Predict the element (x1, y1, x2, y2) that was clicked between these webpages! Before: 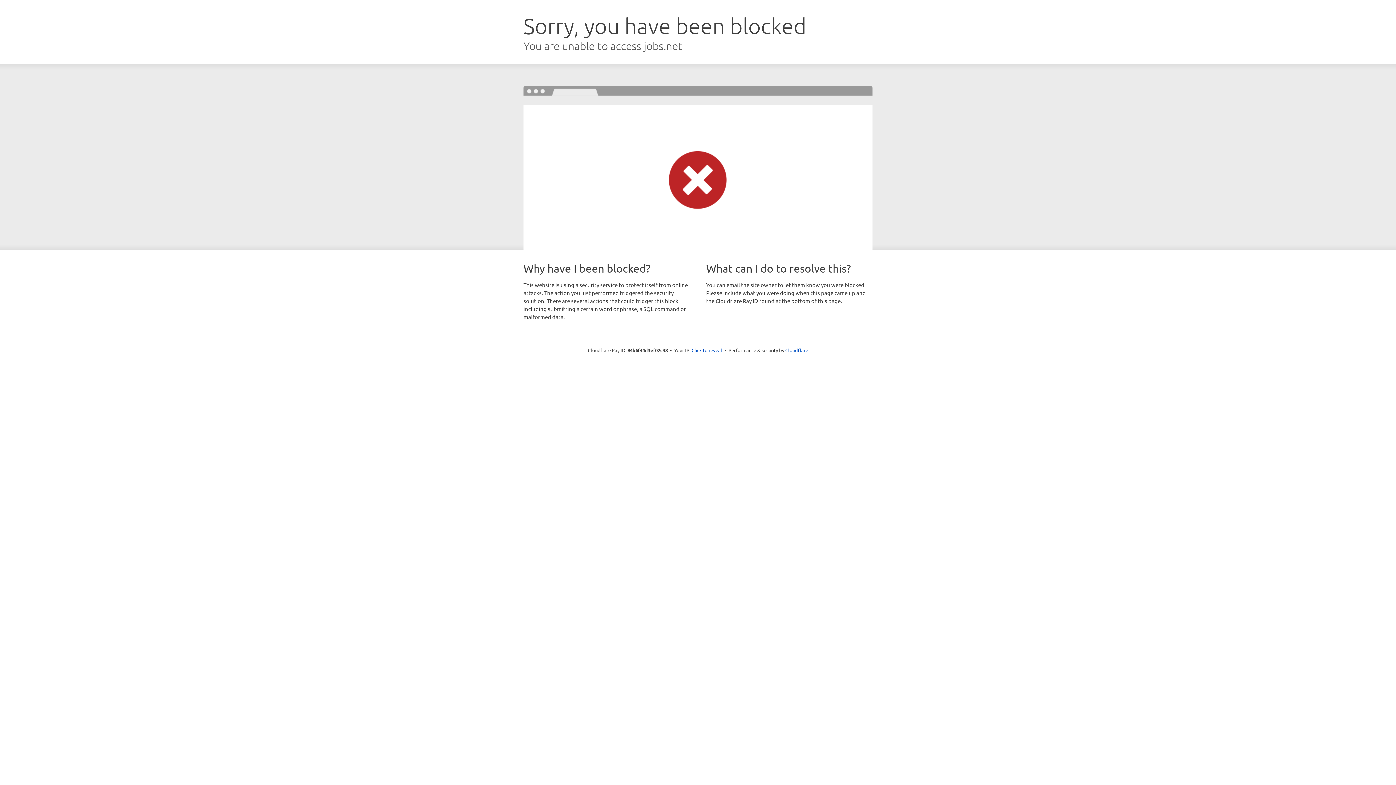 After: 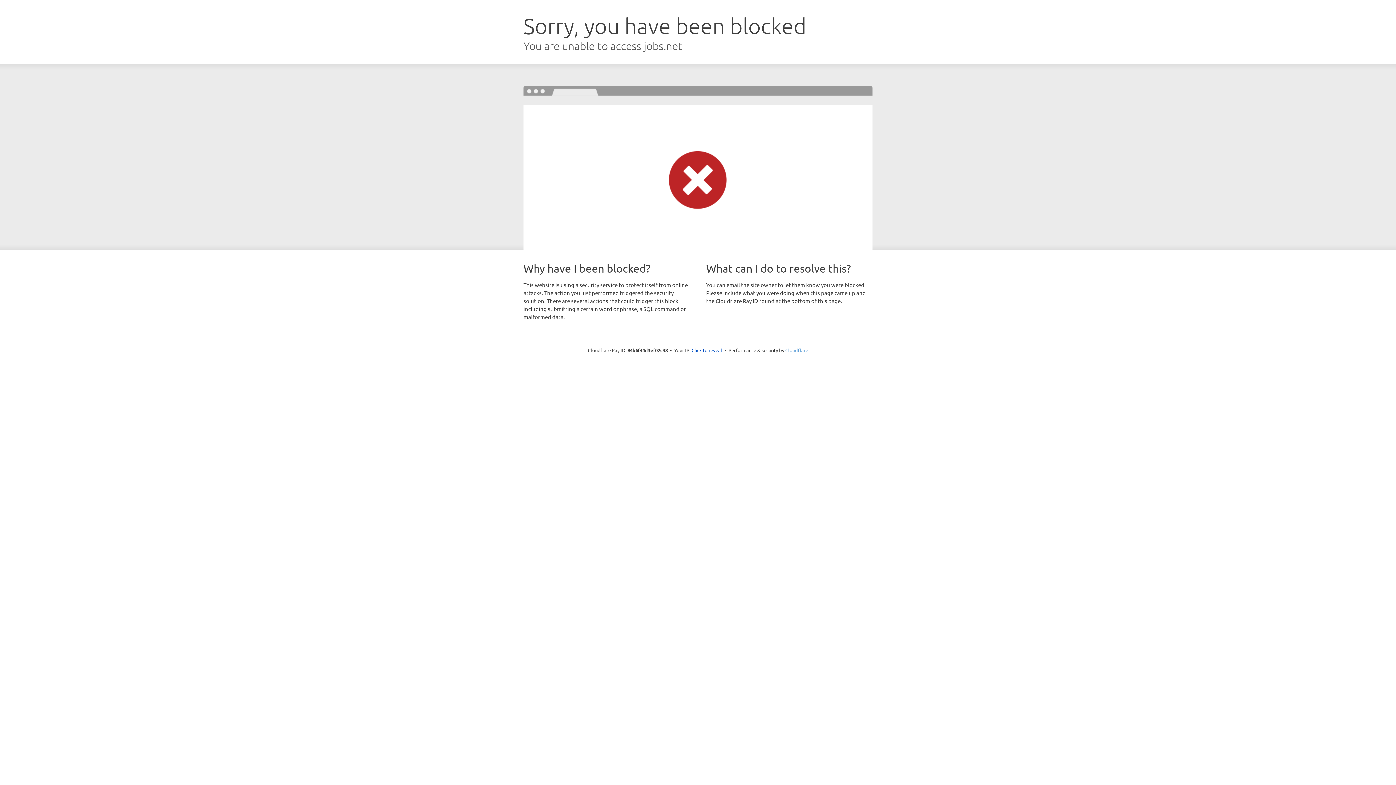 Action: bbox: (785, 347, 808, 353) label: Cloudflare